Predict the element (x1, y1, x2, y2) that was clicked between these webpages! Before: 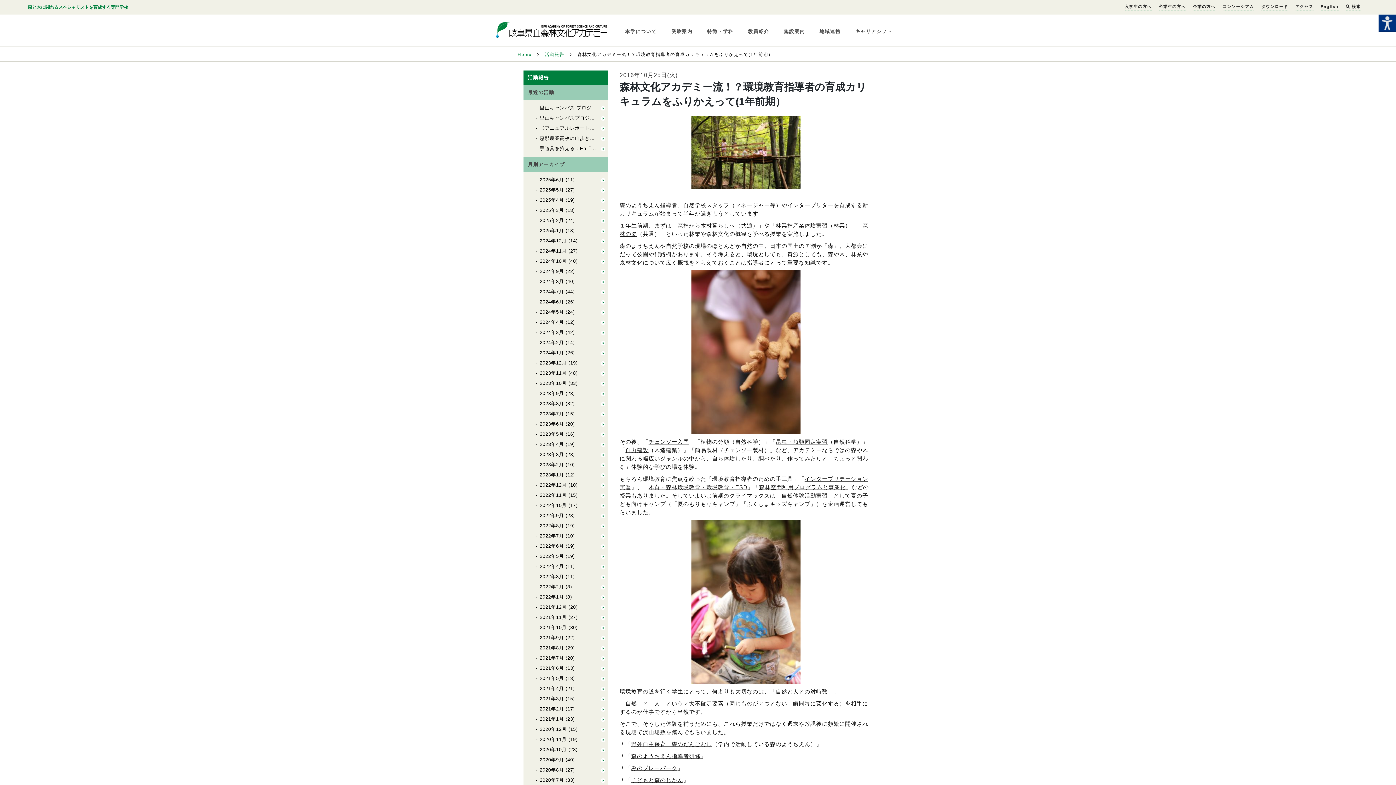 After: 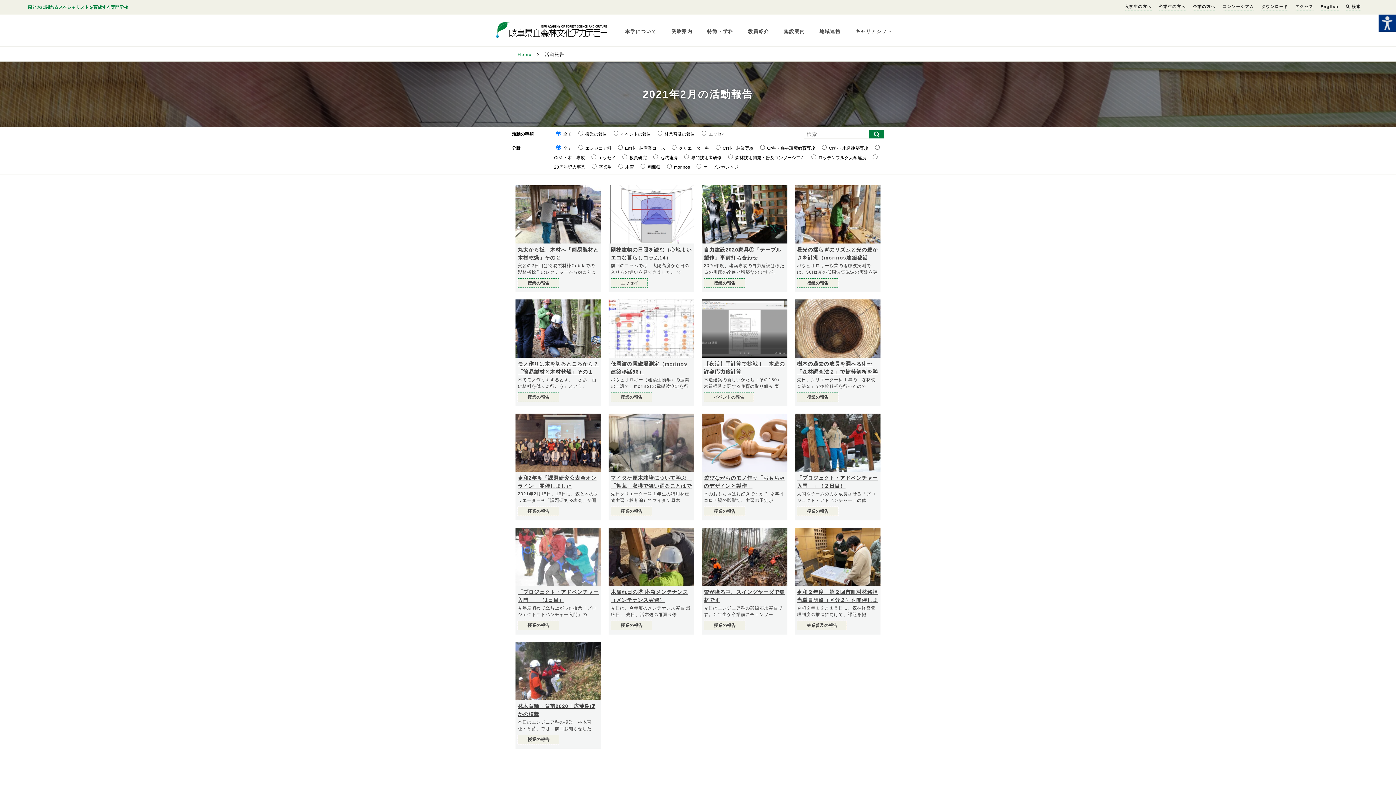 Action: label: 2021年2月 bbox: (539, 706, 564, 712)